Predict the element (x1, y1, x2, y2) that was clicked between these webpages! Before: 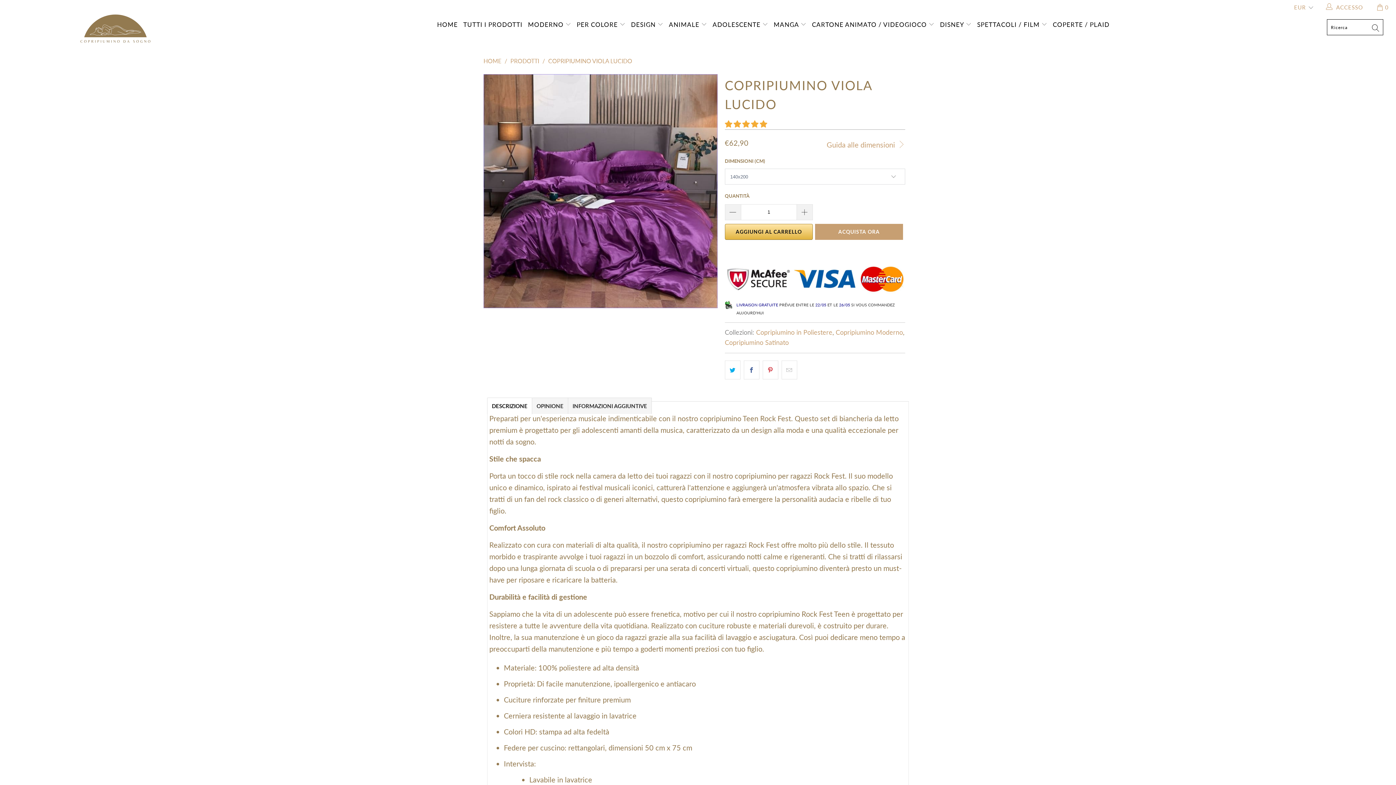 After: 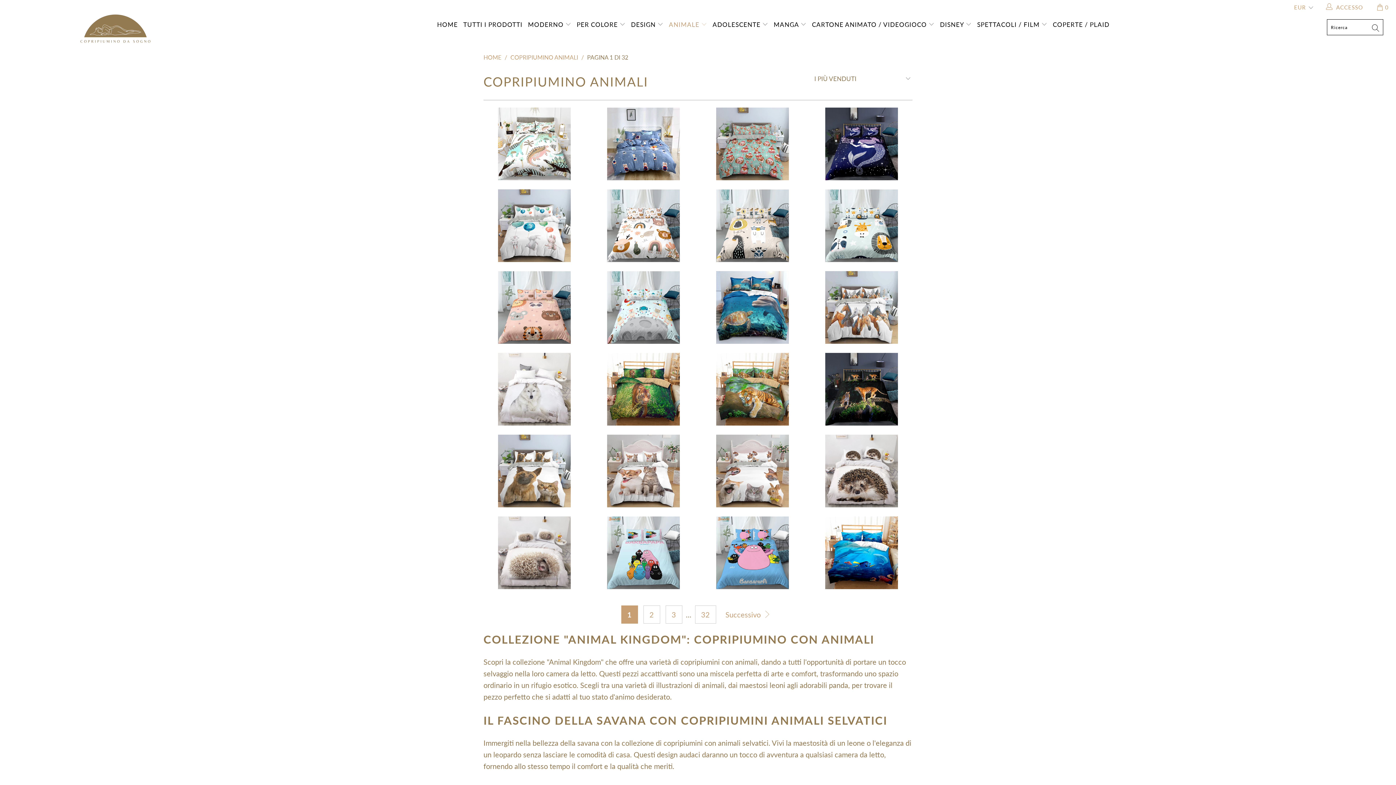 Action: label: ANIMALE  bbox: (669, 14, 707, 34)